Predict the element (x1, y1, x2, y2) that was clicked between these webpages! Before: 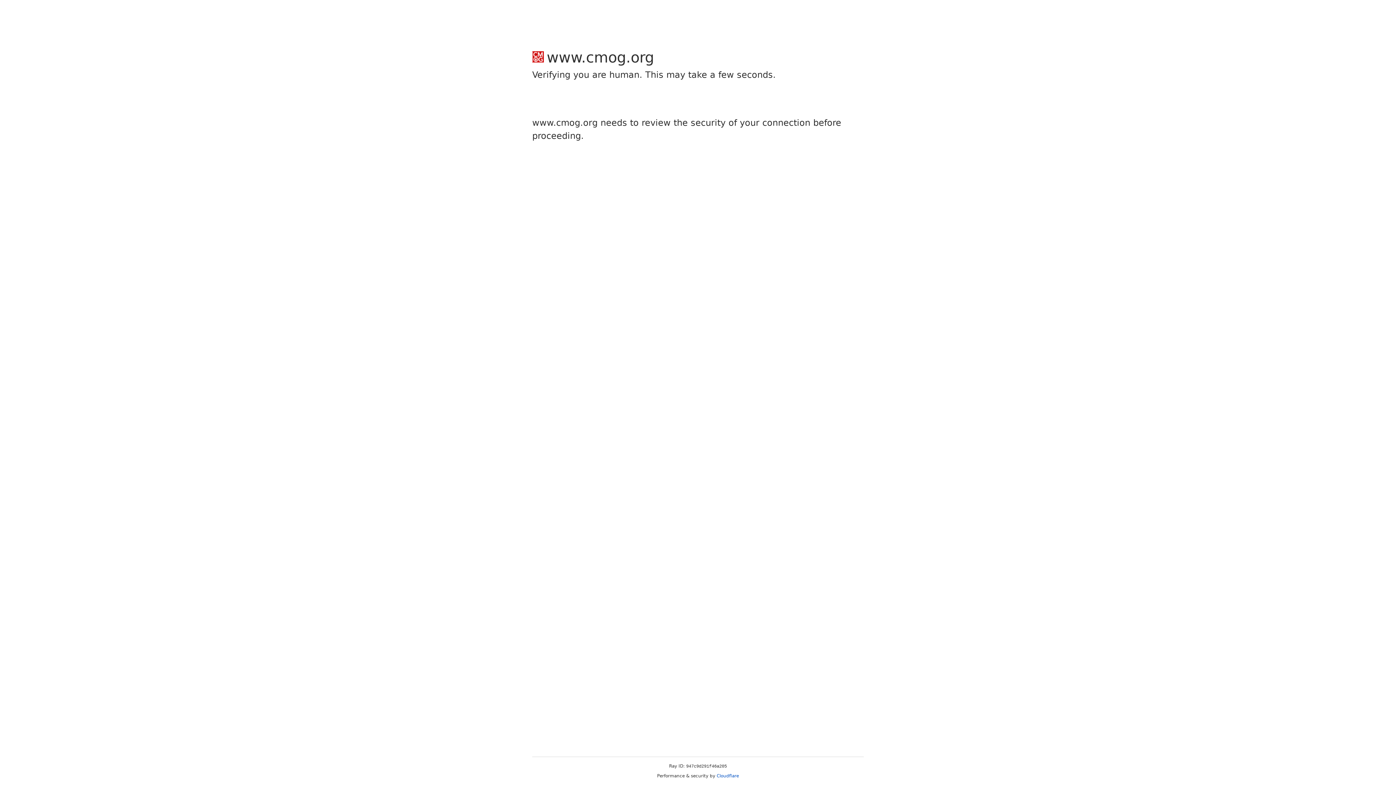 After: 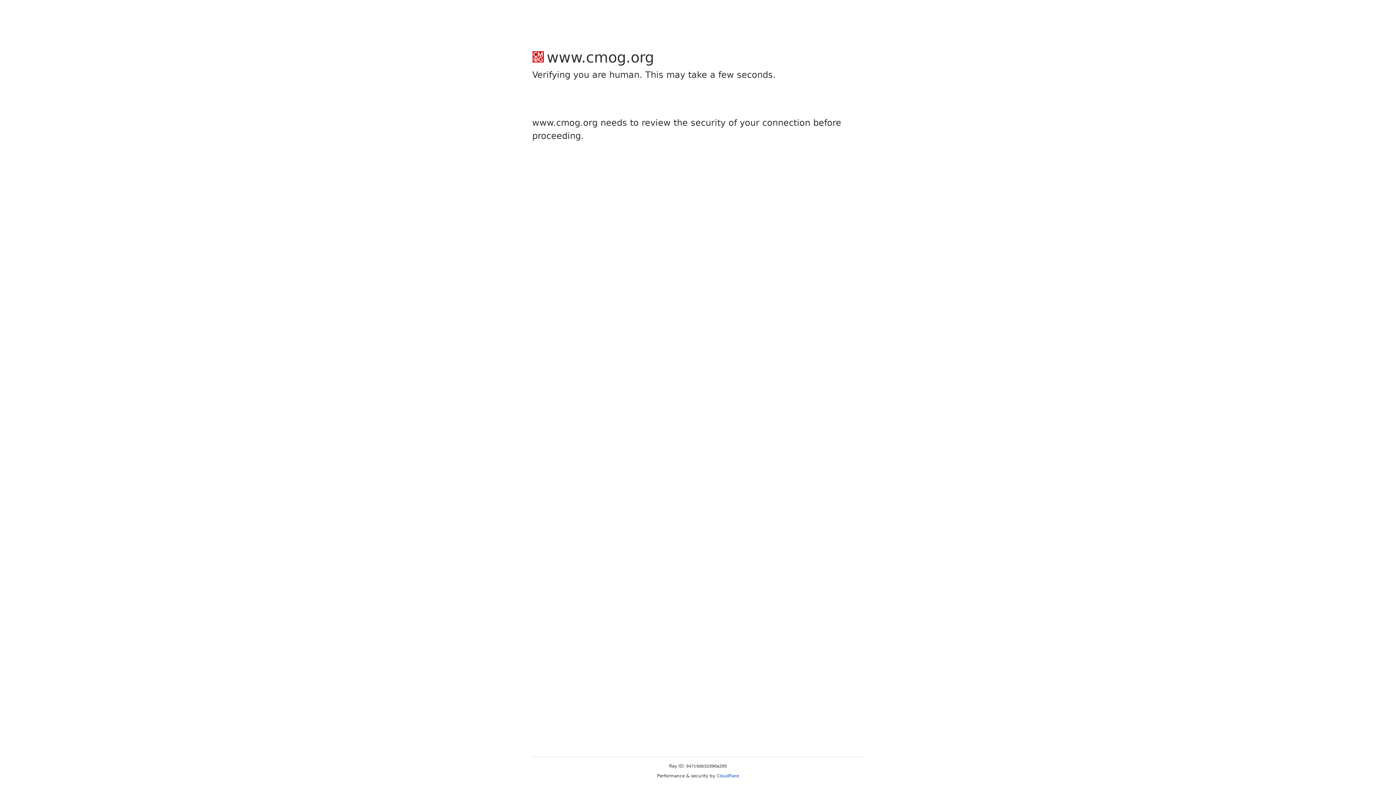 Action: label: Cloudflare bbox: (716, 773, 739, 778)